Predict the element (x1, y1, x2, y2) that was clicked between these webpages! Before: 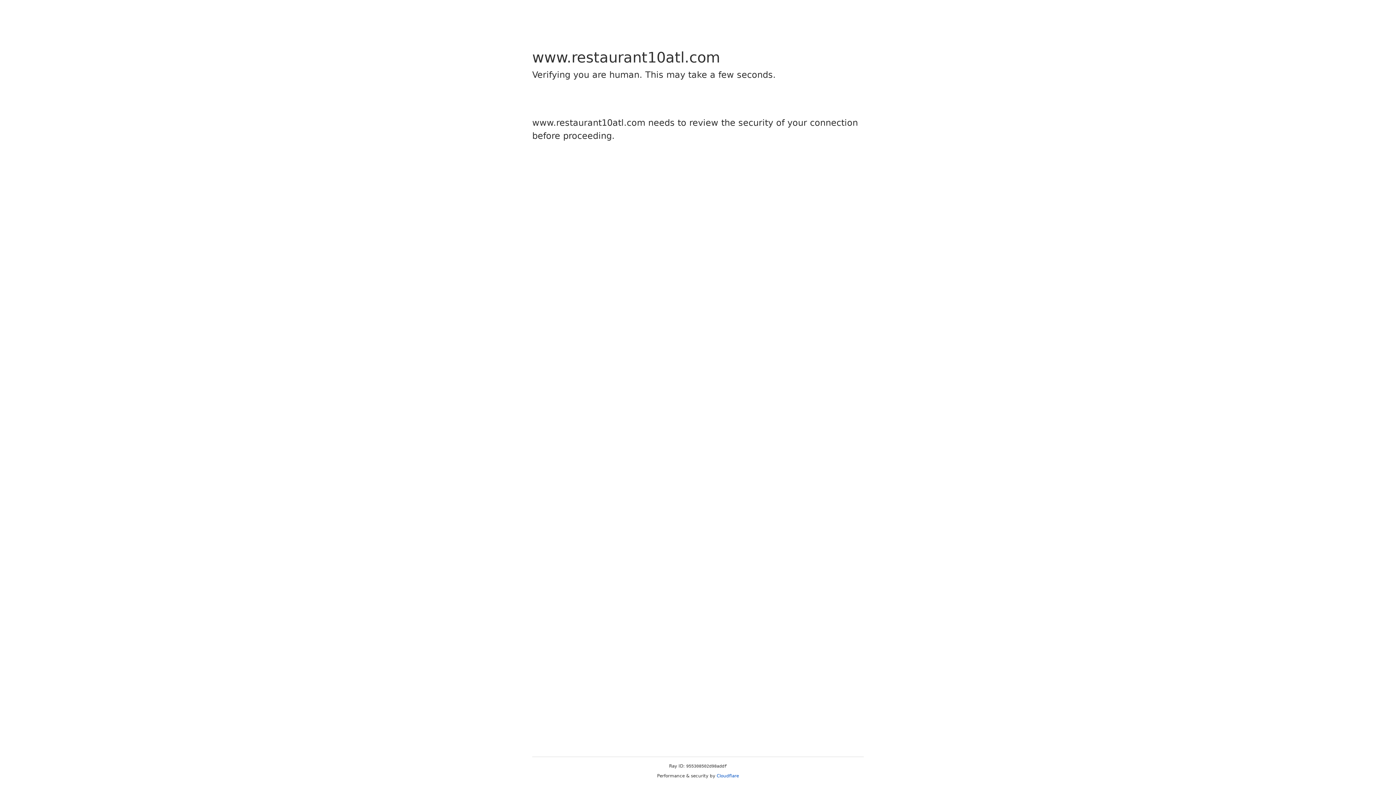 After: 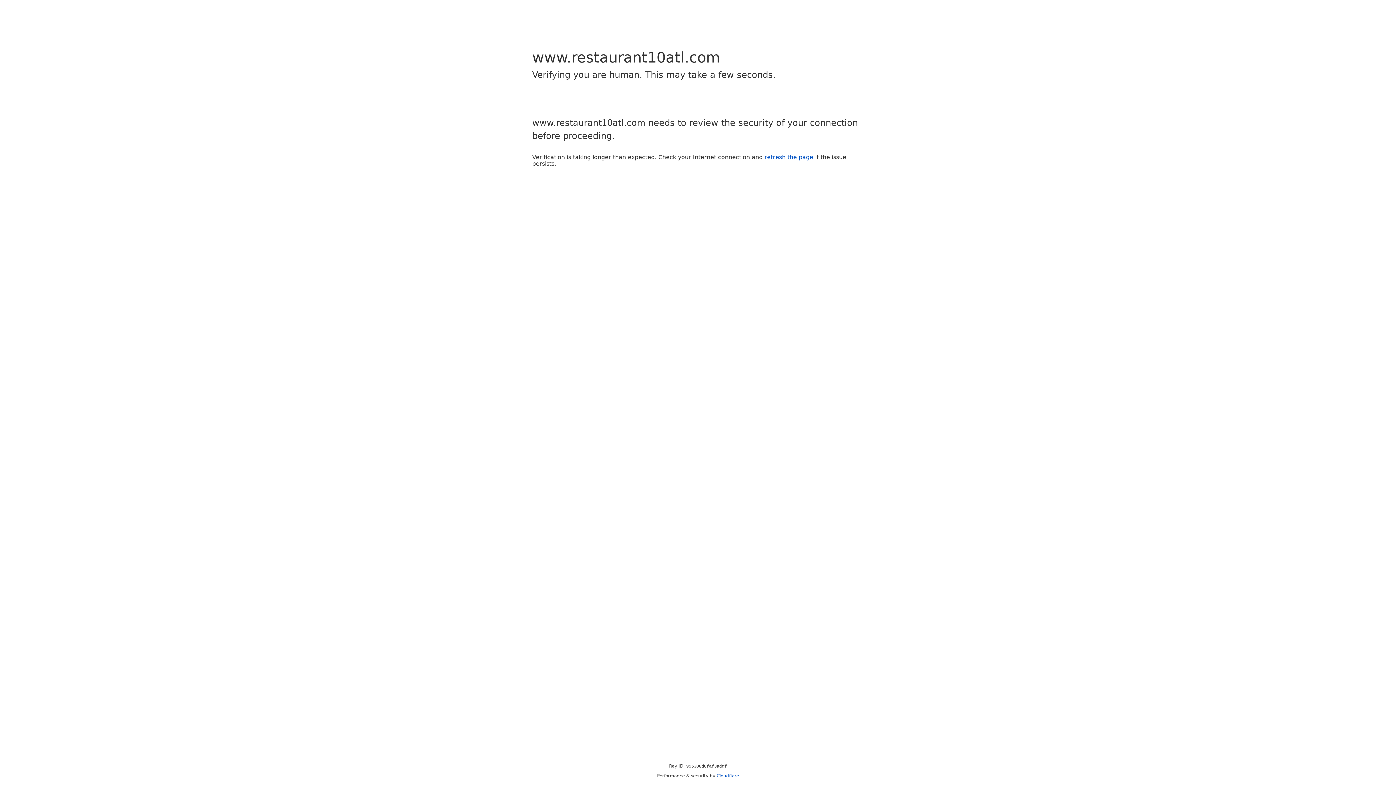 Action: label: Cloudflare bbox: (716, 773, 739, 778)